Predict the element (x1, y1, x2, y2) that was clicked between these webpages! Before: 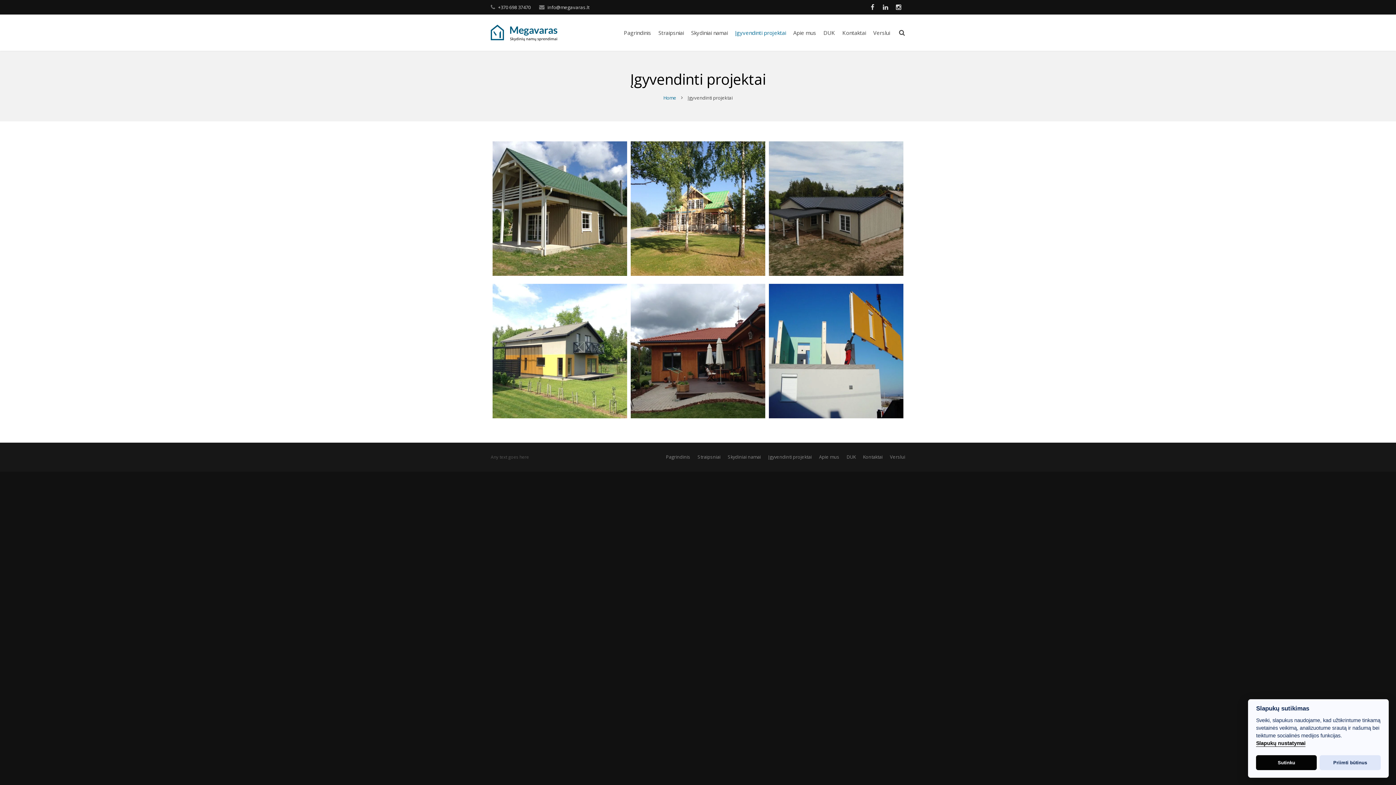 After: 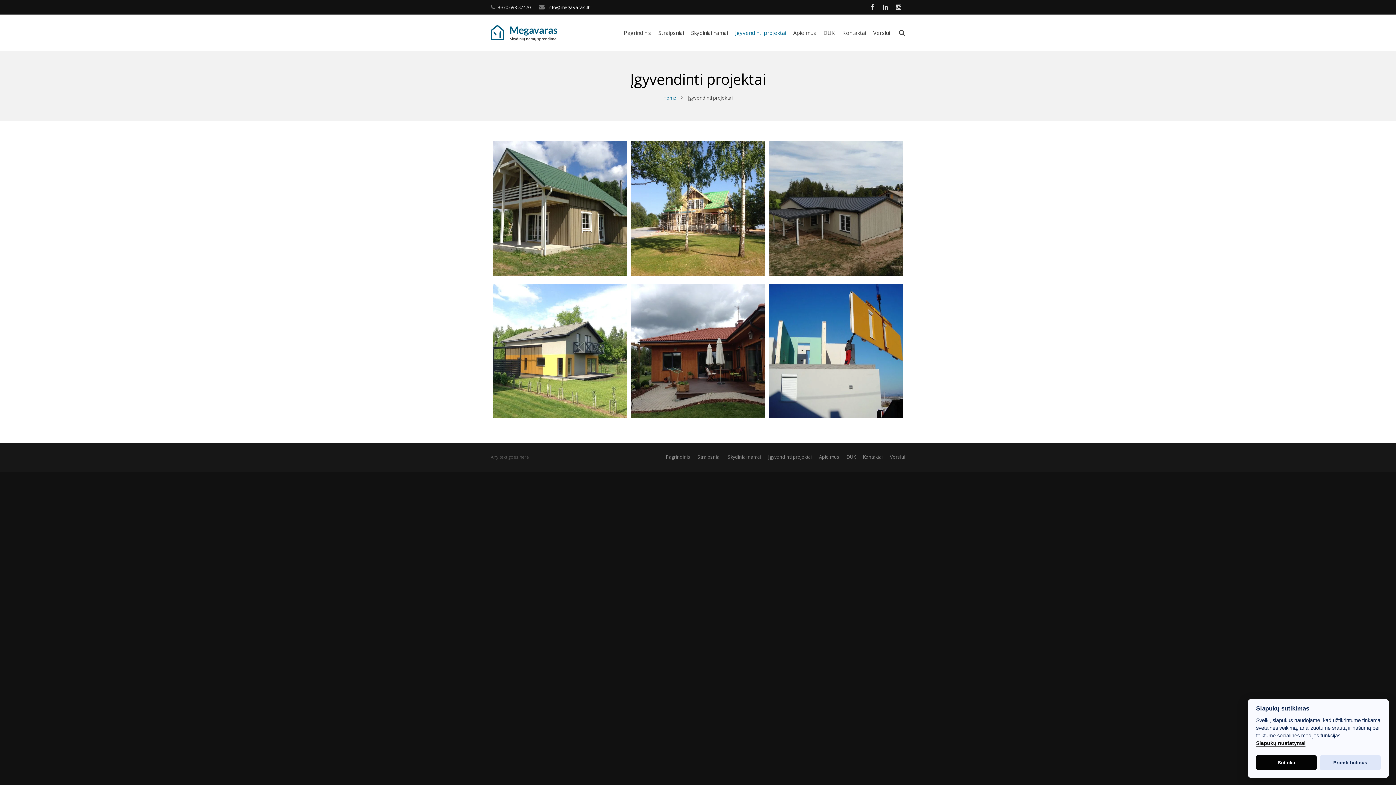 Action: bbox: (547, 4, 589, 10) label: info@megavaras.lt